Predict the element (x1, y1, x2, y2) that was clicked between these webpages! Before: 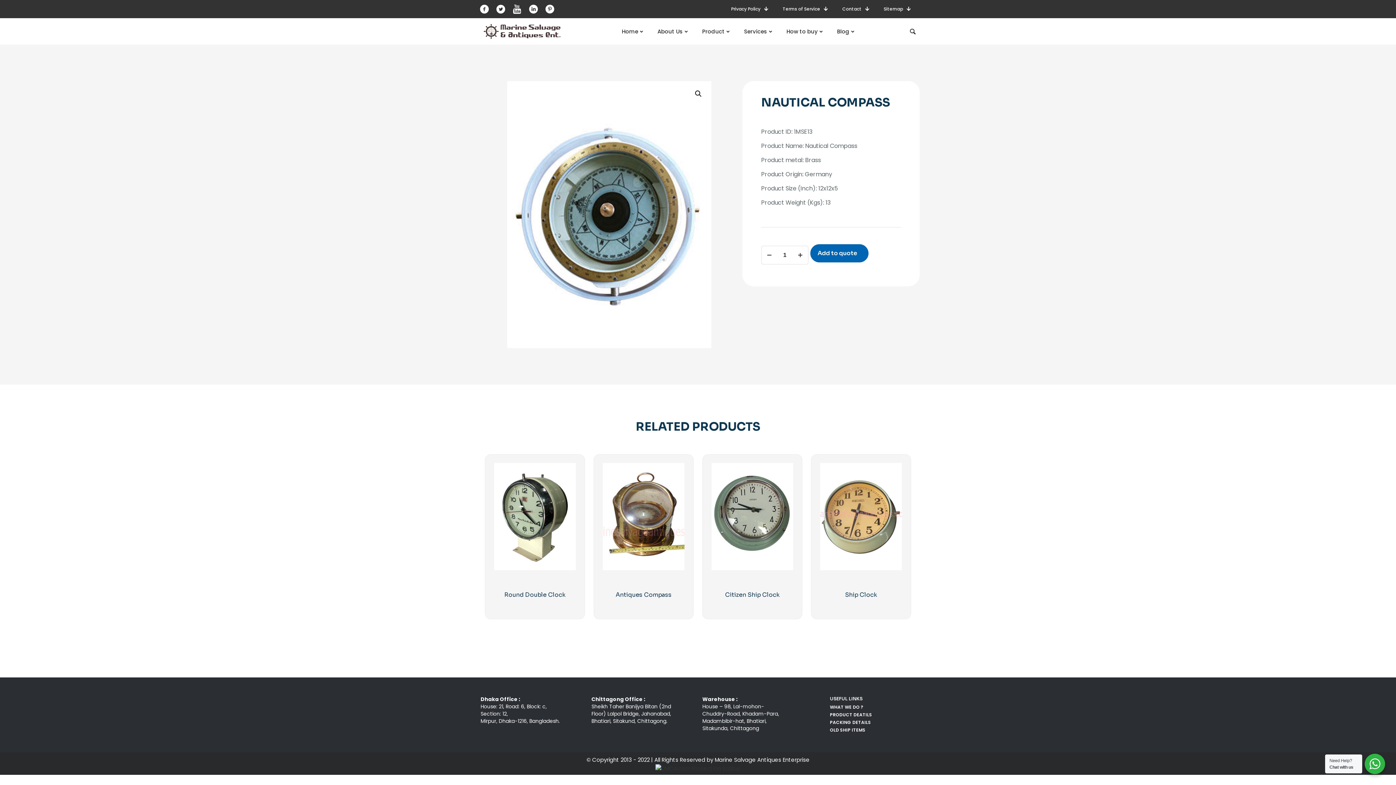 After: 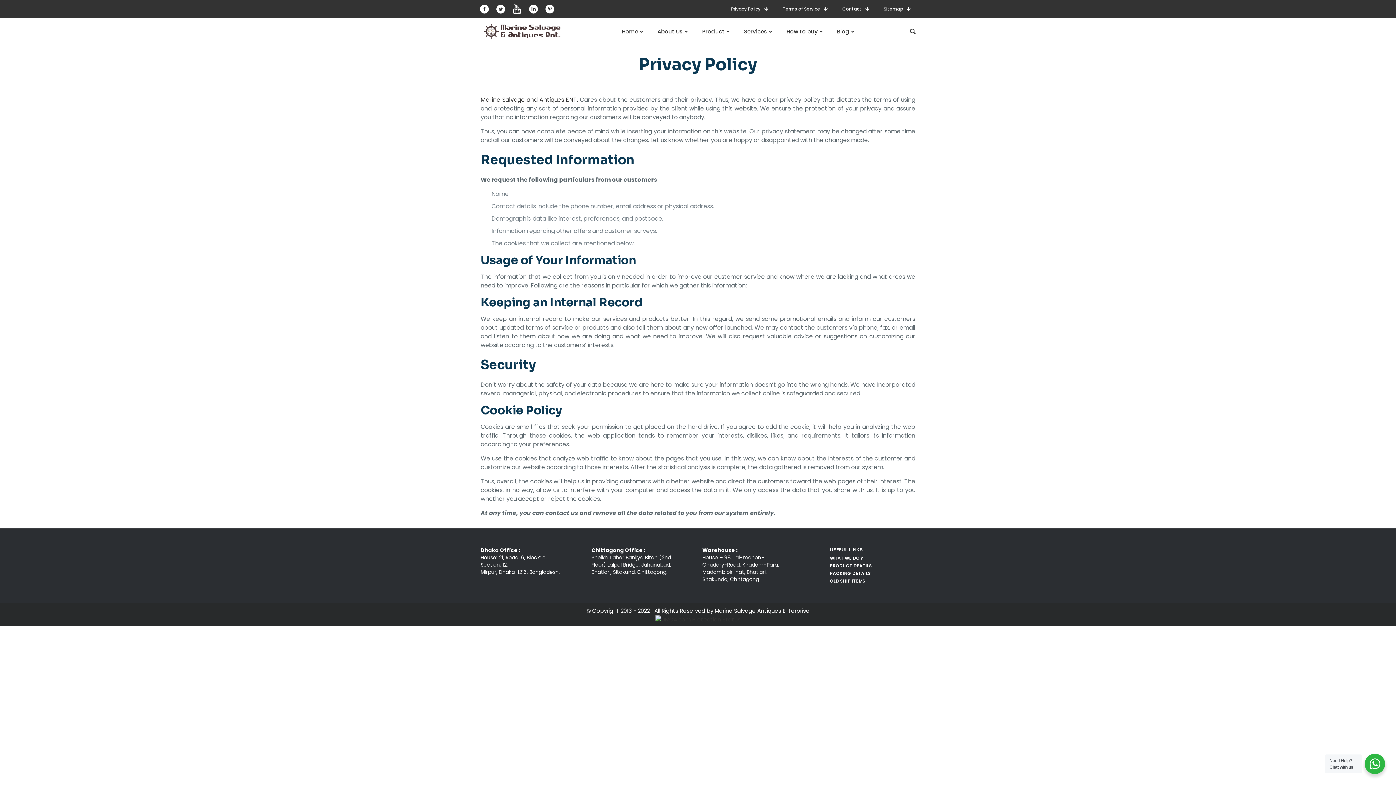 Action: bbox: (724, 2, 775, 15) label: Privacy Policy